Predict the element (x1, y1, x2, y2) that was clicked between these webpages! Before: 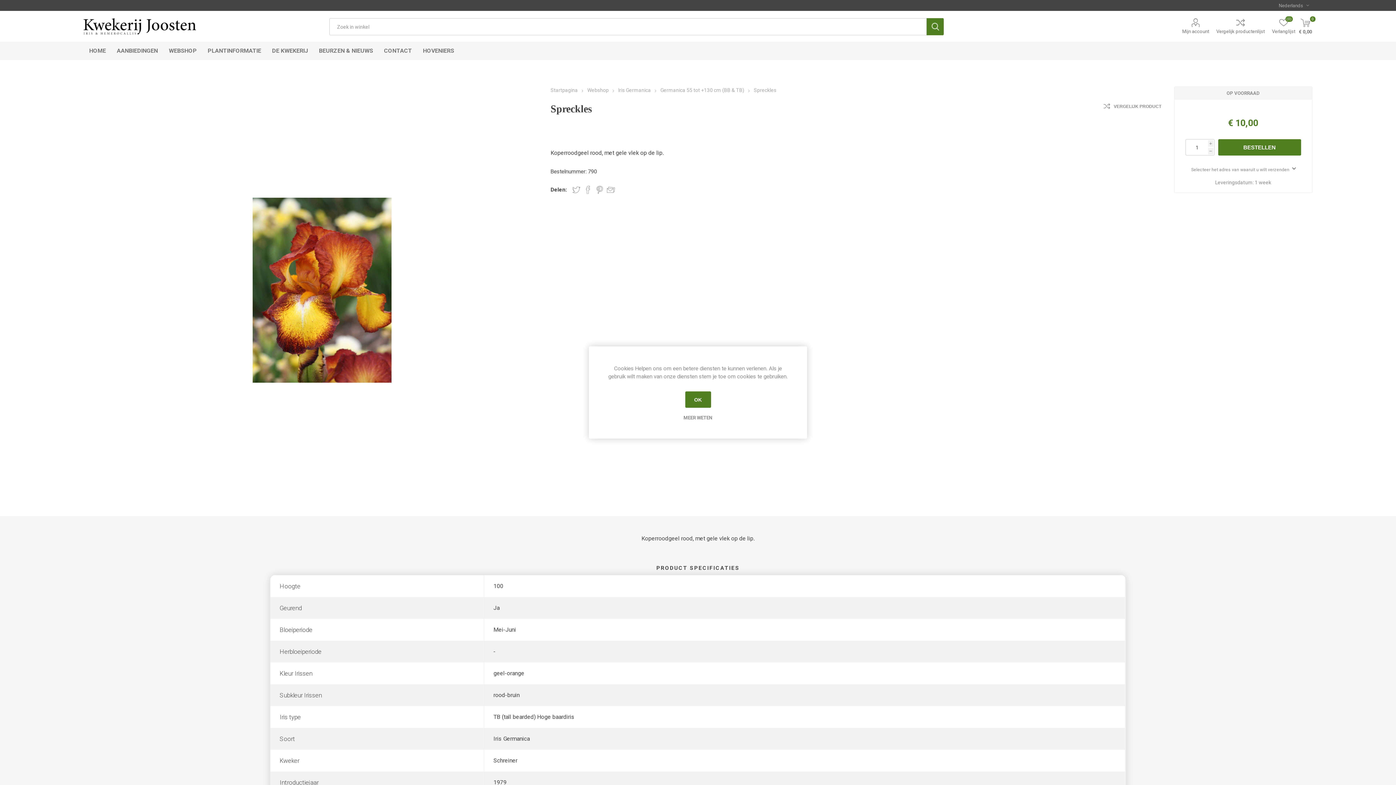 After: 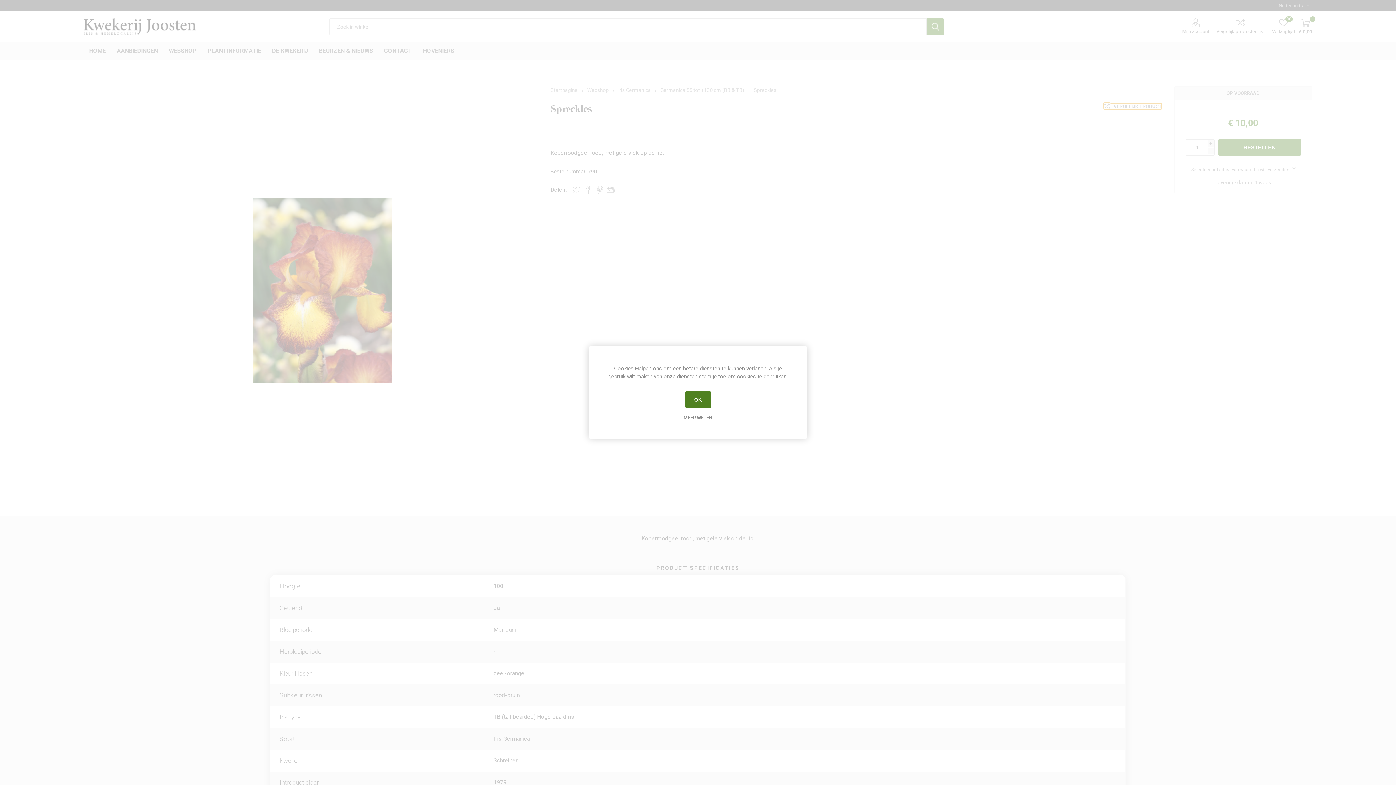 Action: label: VERGELIJK PRODUCT bbox: (1103, 103, 1161, 109)